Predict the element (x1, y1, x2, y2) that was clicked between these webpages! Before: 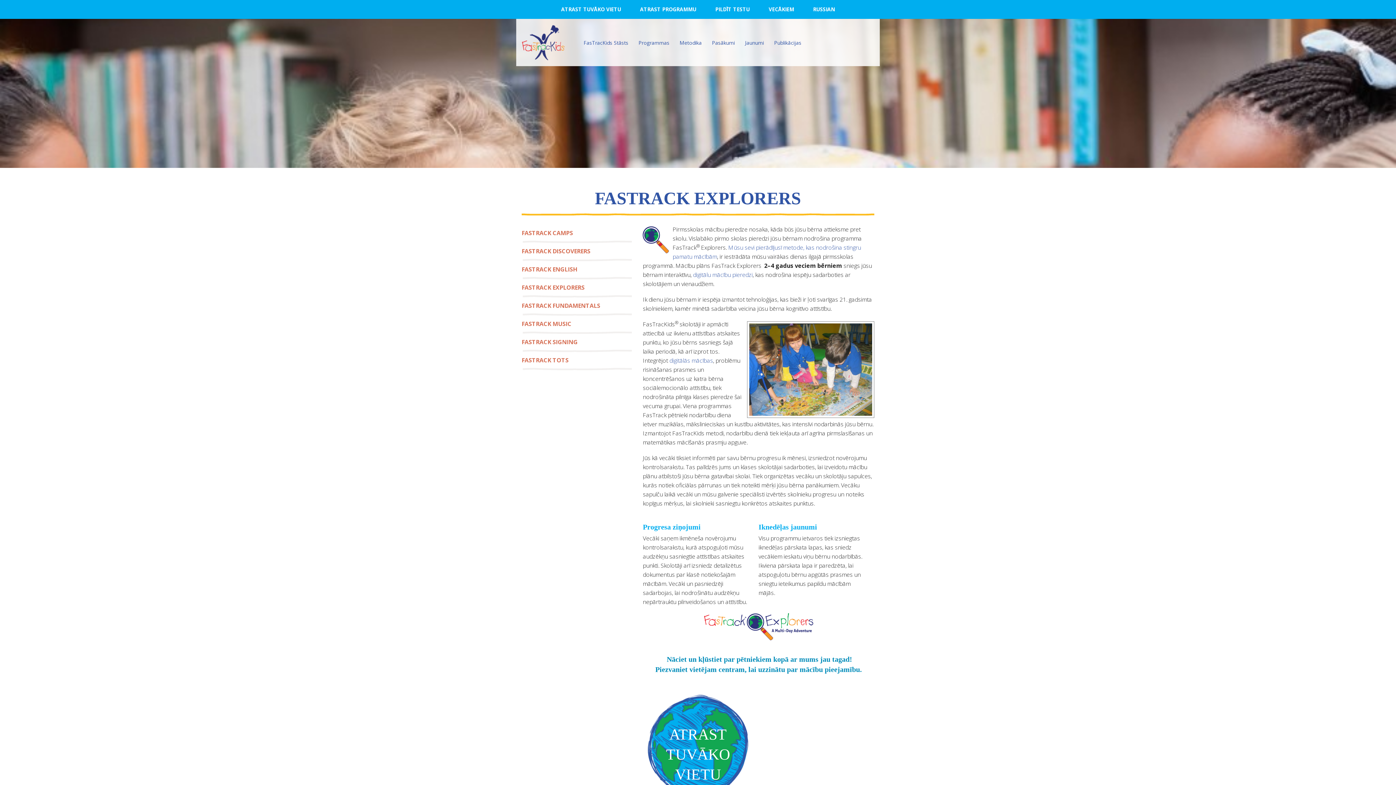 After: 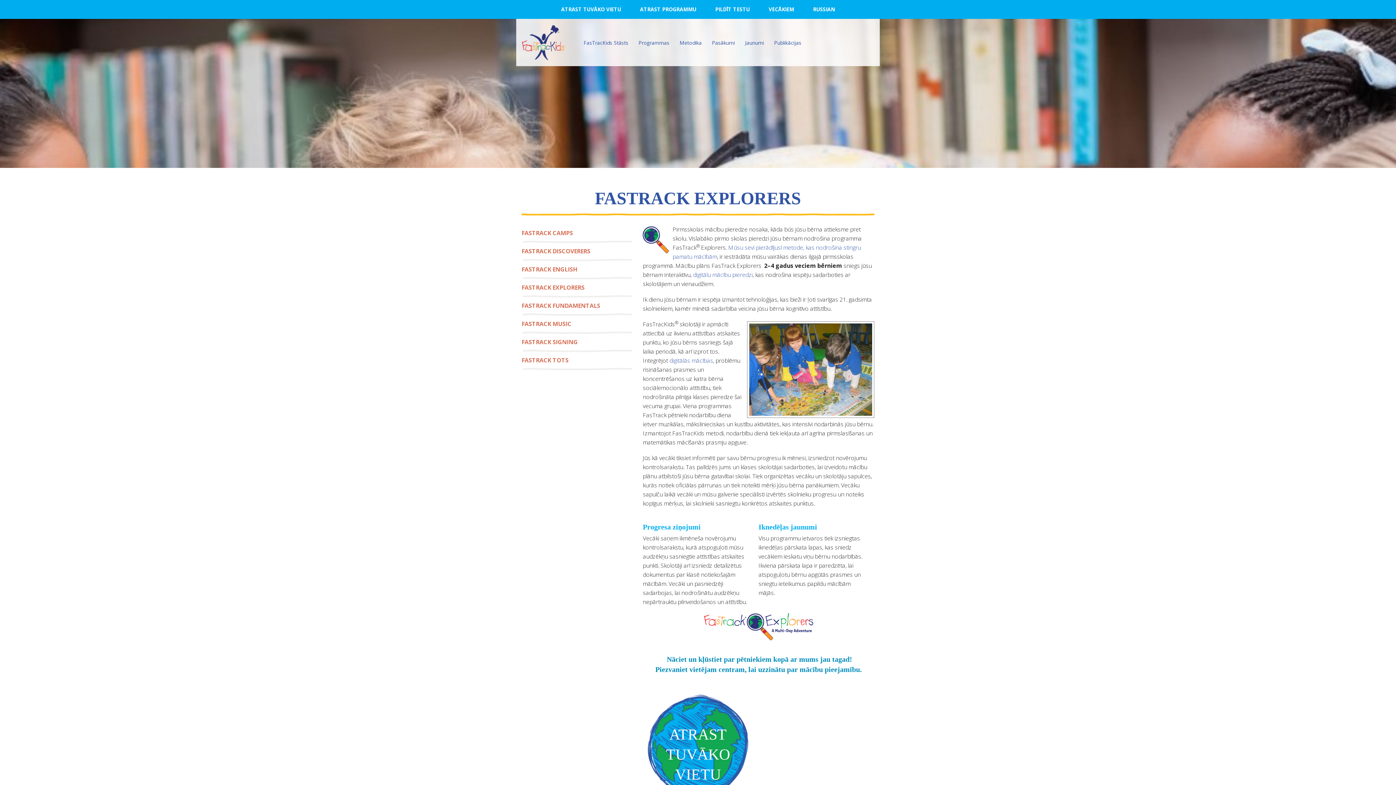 Action: label: FASTRACK EXPLORERS bbox: (521, 283, 584, 291)